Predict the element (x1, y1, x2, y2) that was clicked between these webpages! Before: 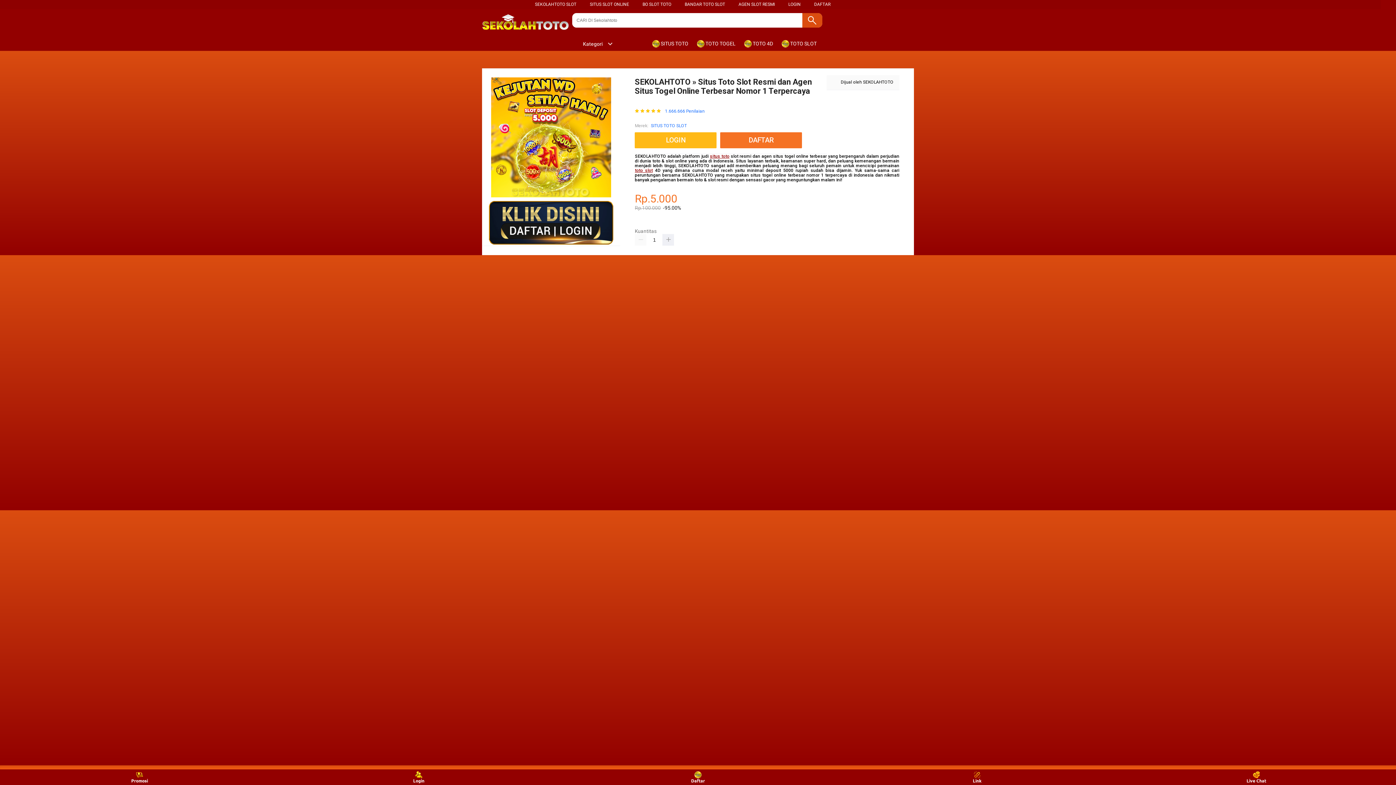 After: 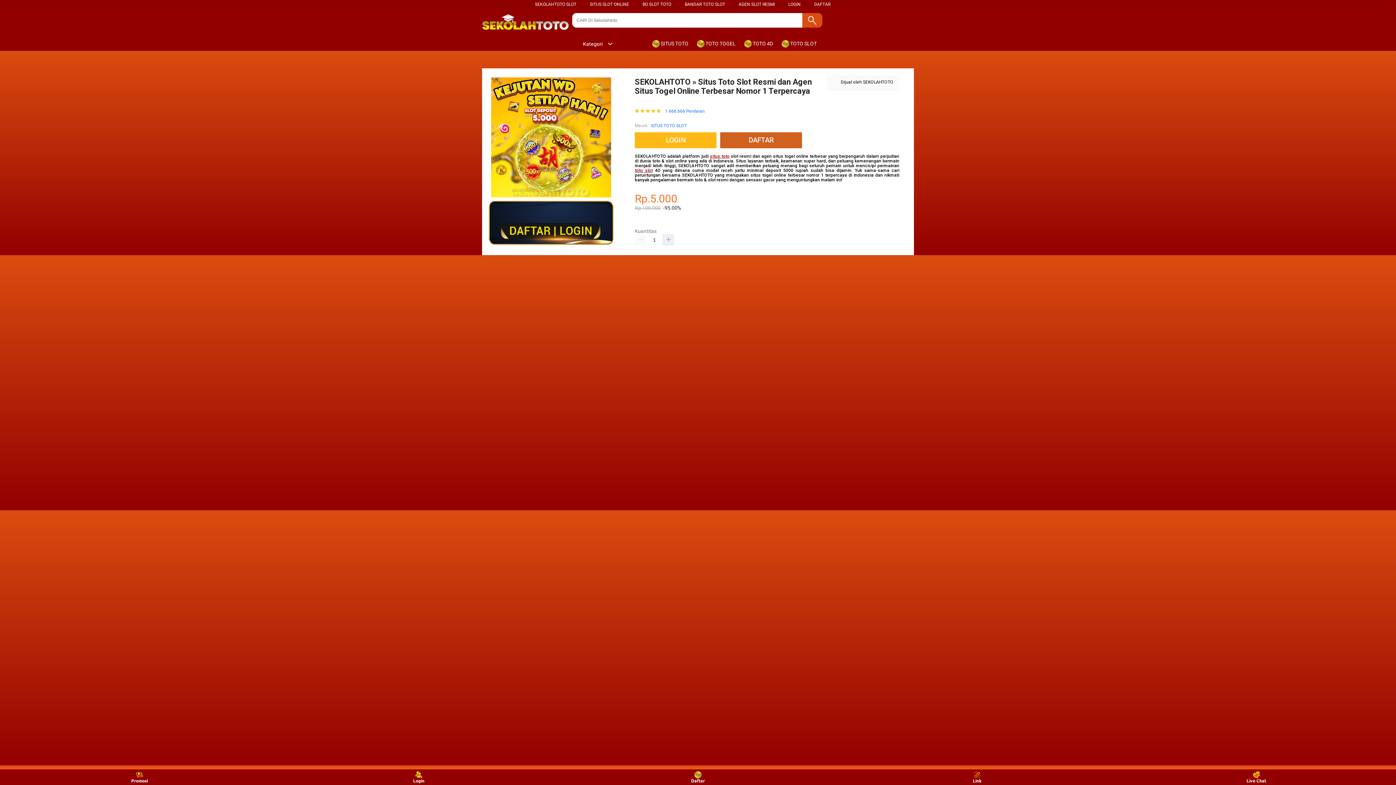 Action: label: DAFTAR bbox: (720, 132, 805, 148)